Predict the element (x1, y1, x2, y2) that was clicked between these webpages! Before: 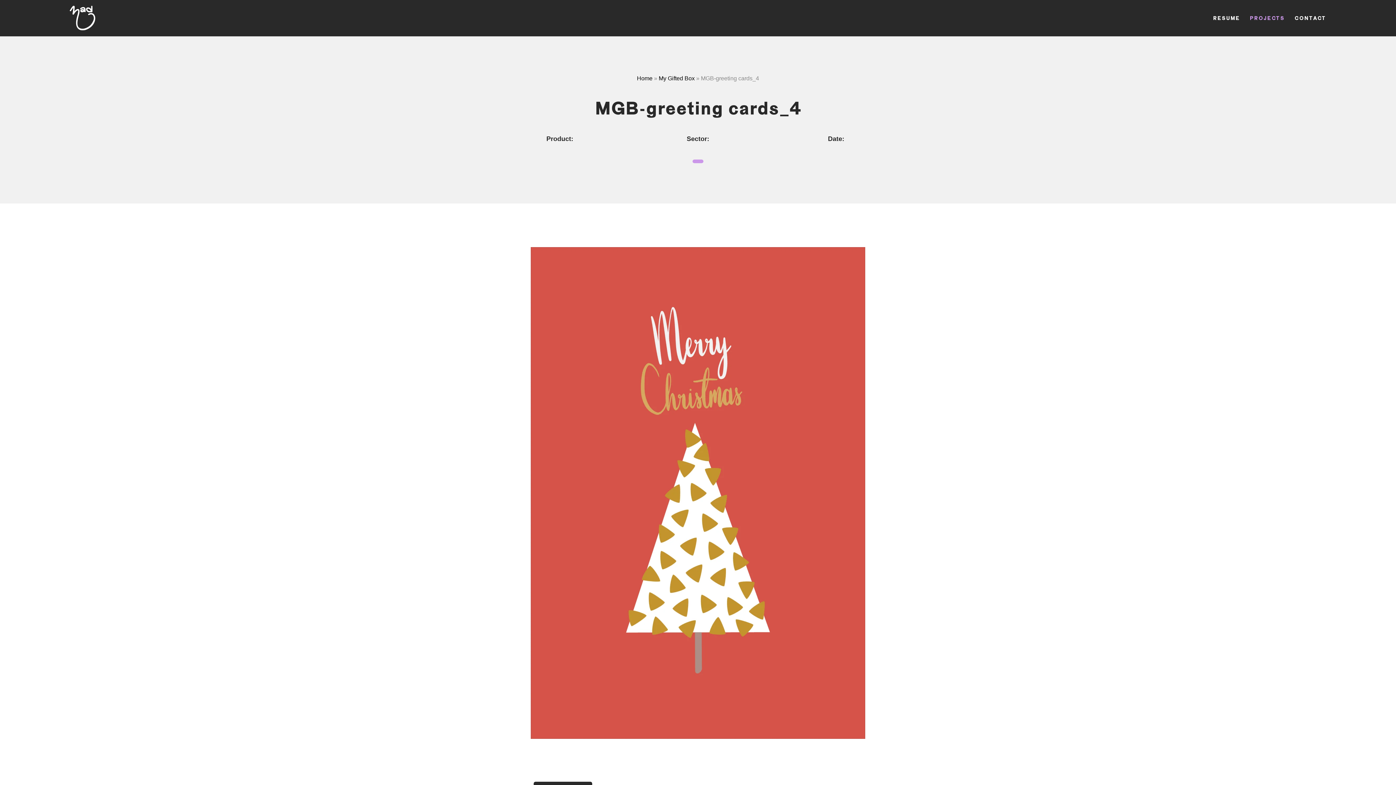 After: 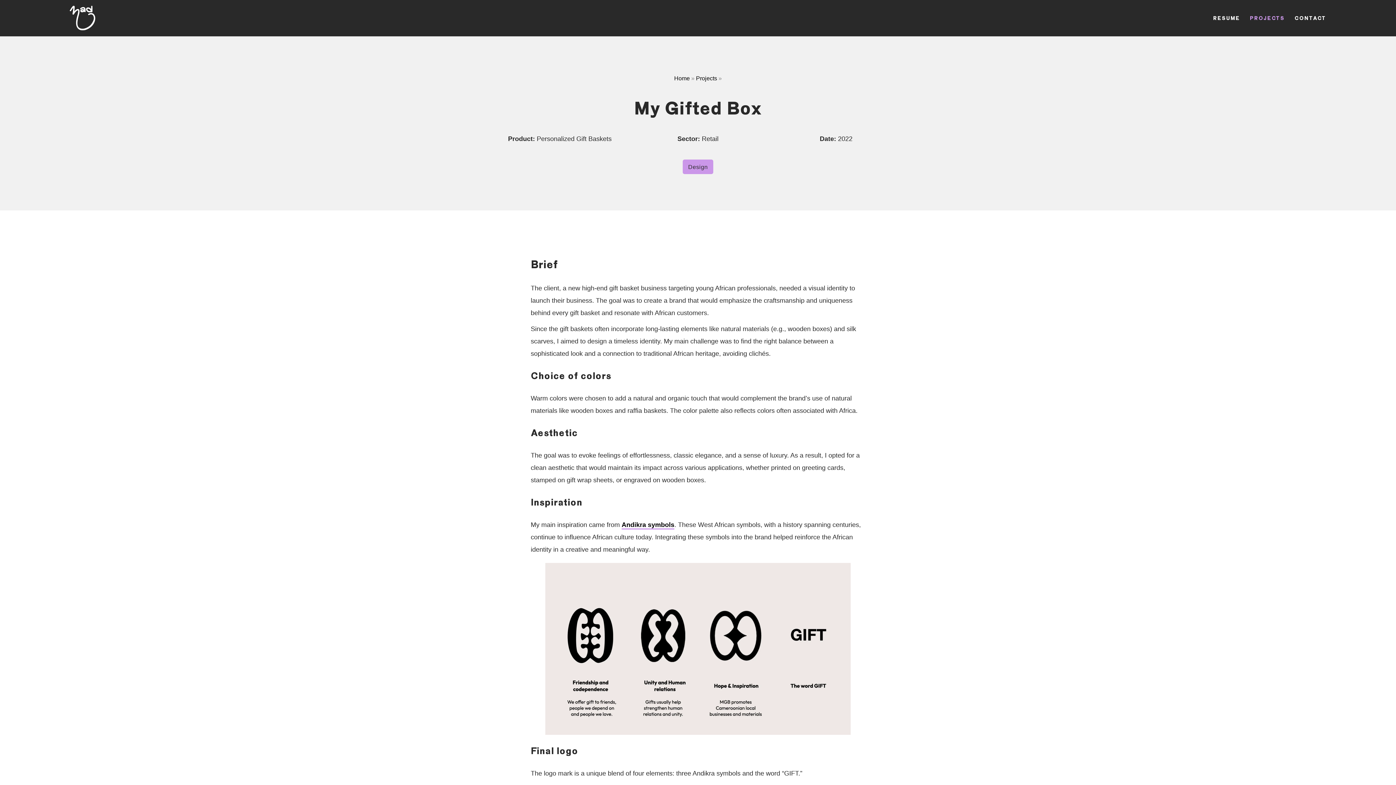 Action: label: My Gifted Box bbox: (658, 74, 694, 81)